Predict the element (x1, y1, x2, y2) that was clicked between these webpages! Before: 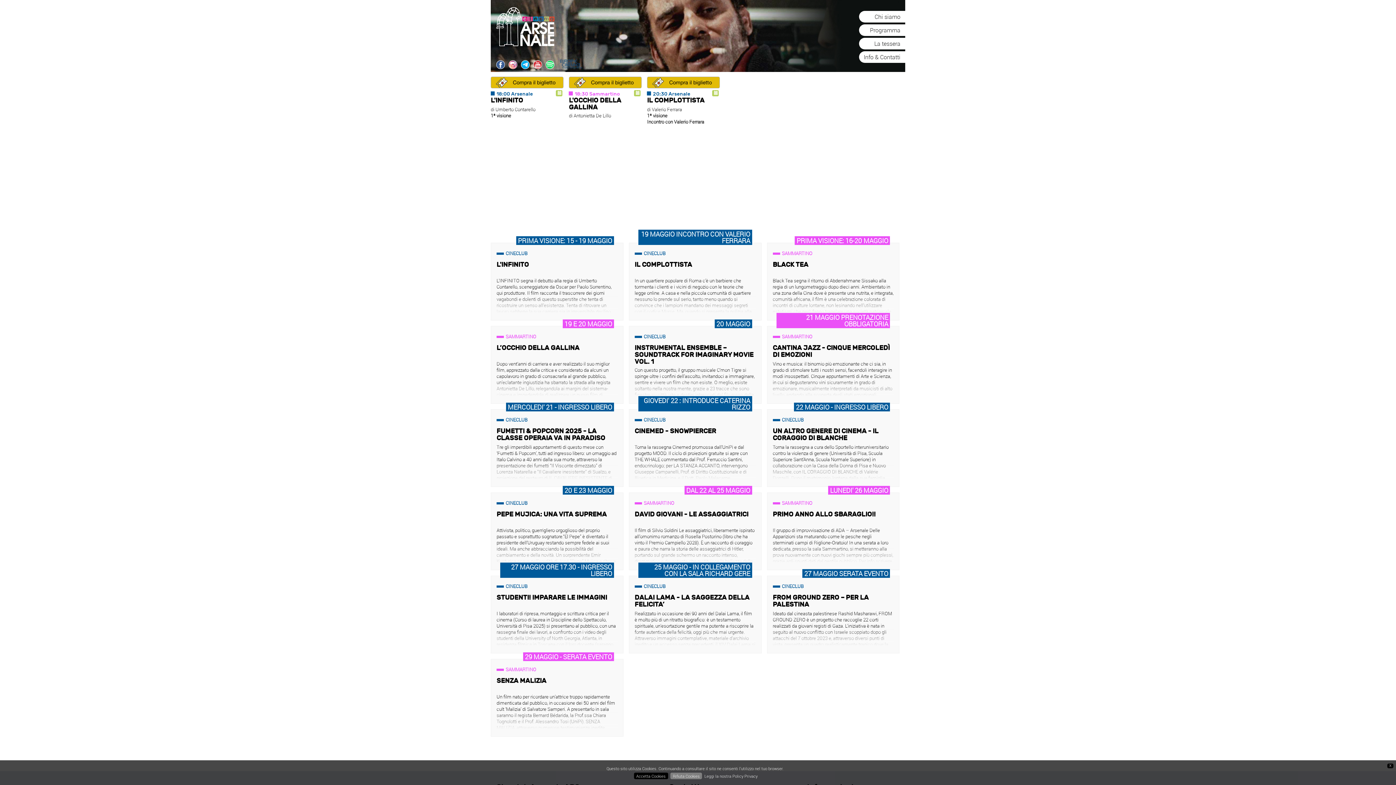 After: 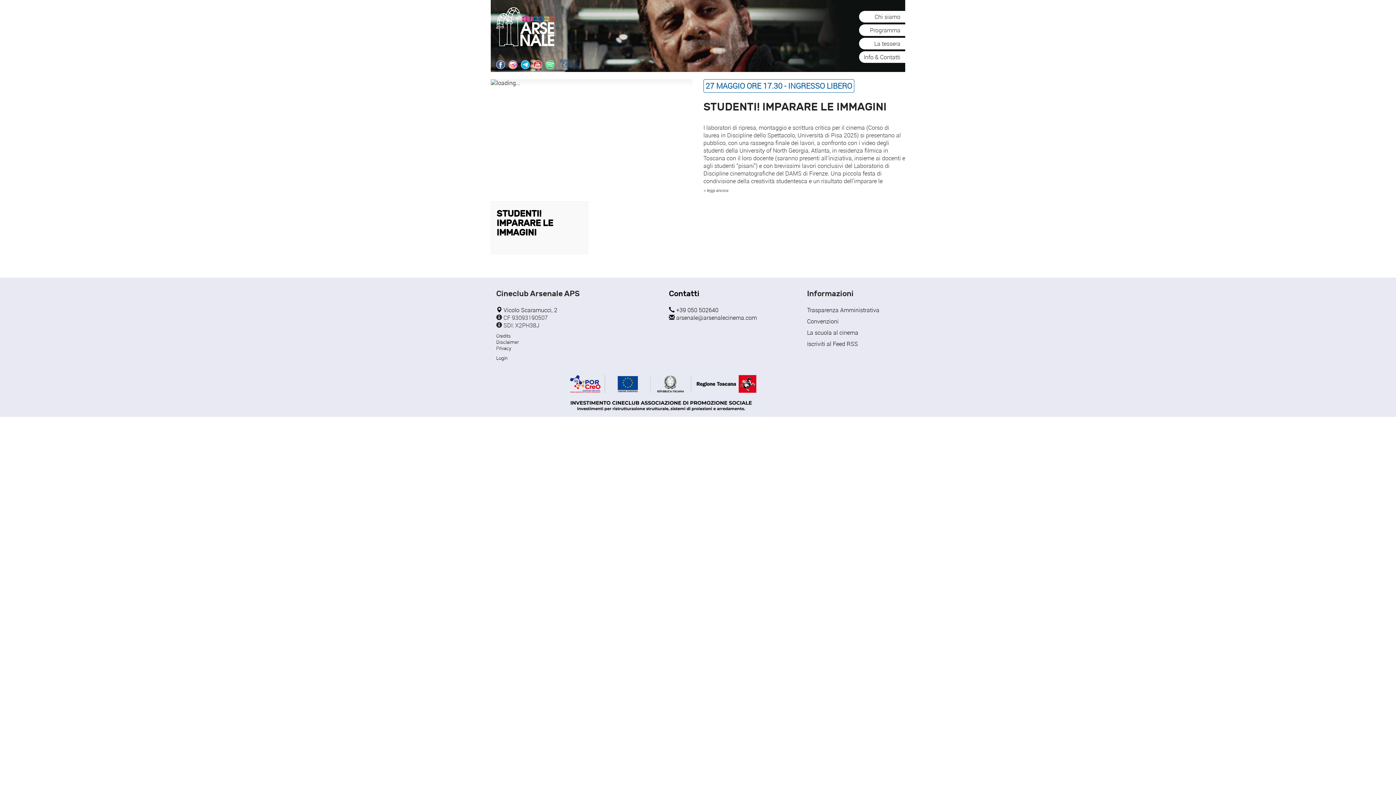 Action: bbox: (496, 594, 617, 601) label: STUDENTI! IMPARARE LE IMMAGINI